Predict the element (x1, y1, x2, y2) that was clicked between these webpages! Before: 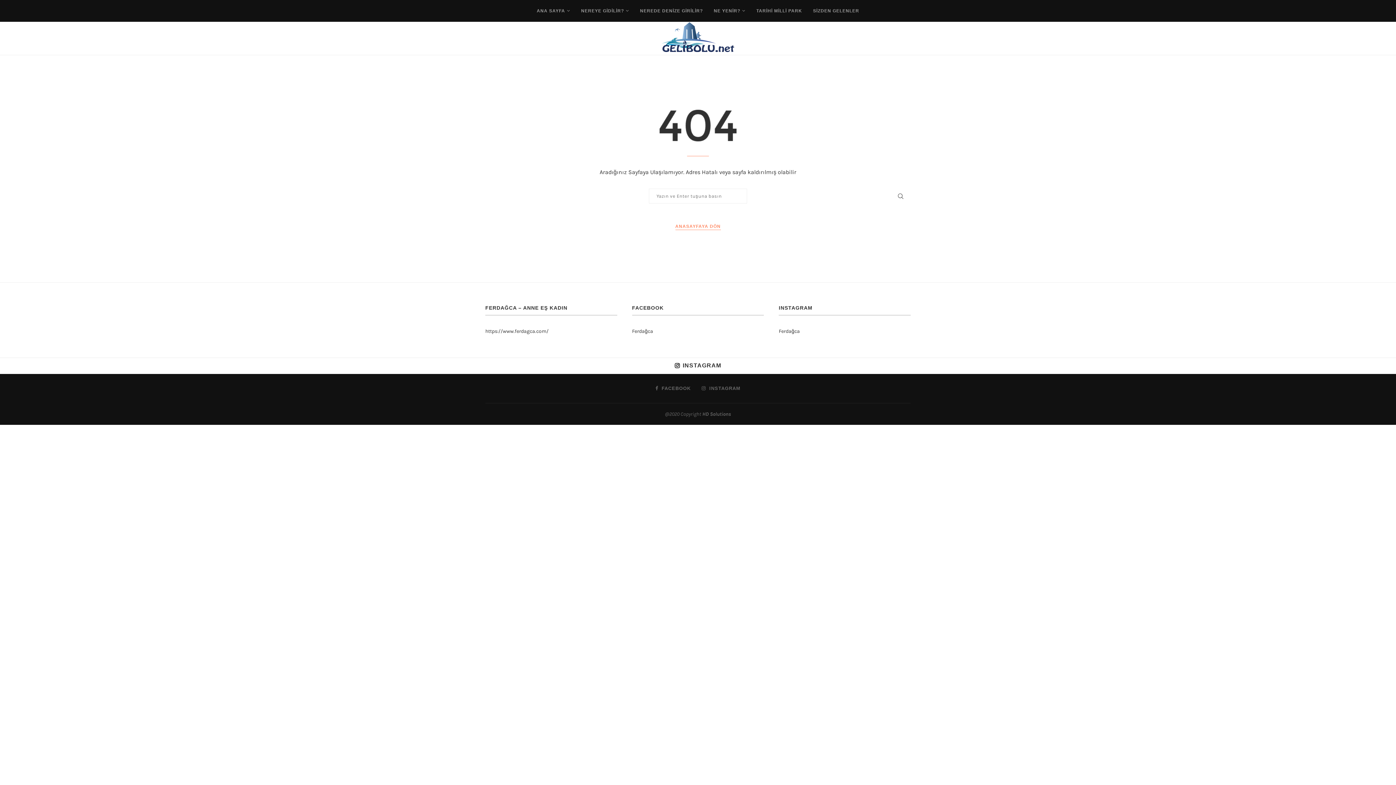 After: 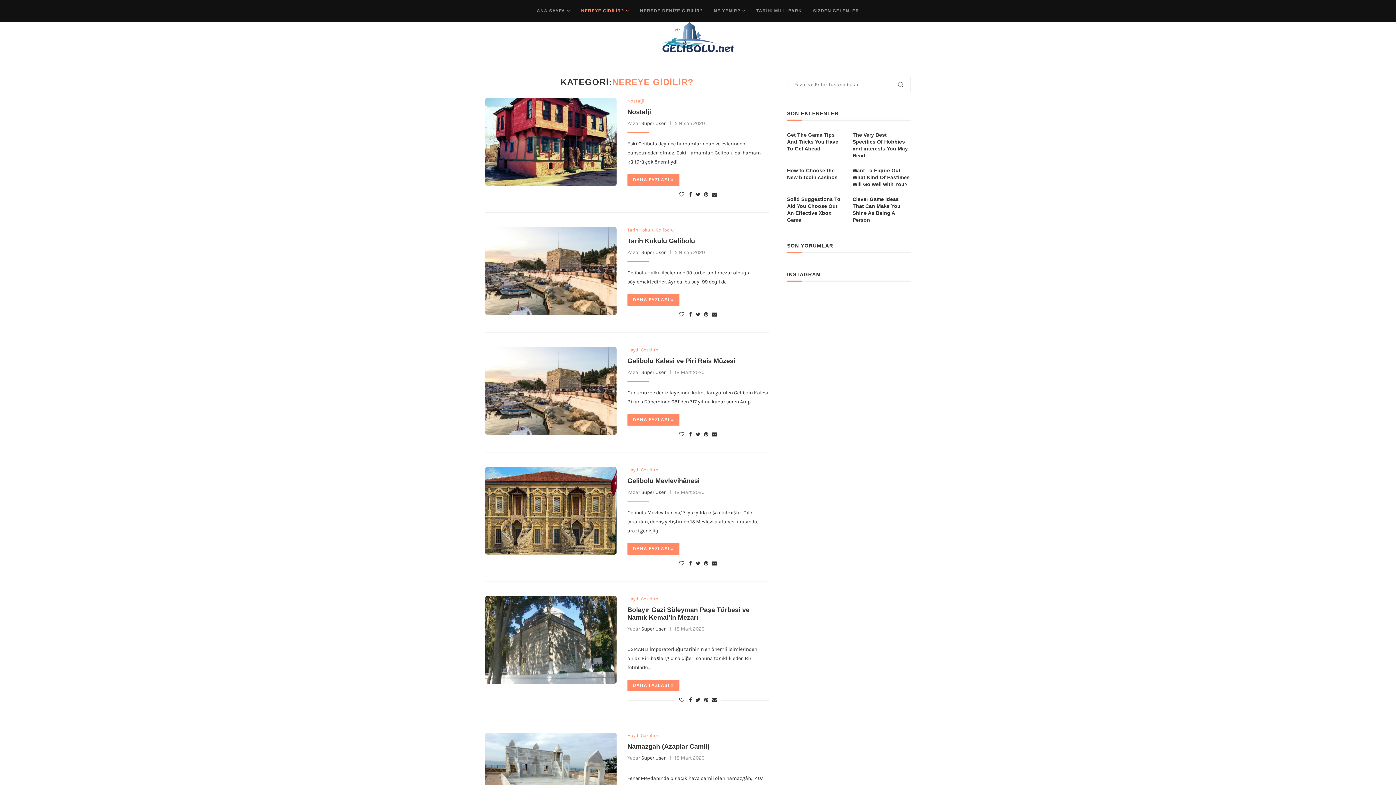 Action: label: NEREYE GİDİLİR? bbox: (581, 0, 629, 21)